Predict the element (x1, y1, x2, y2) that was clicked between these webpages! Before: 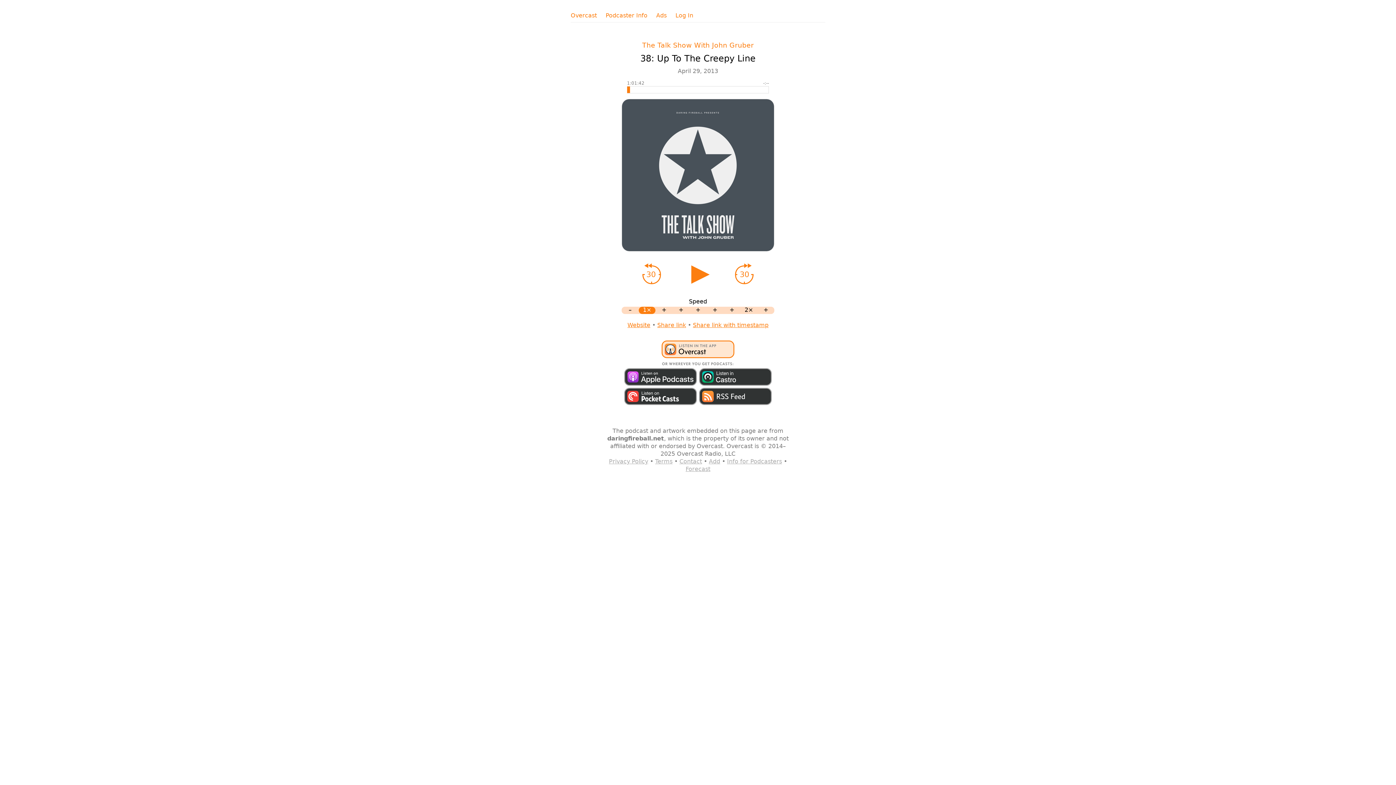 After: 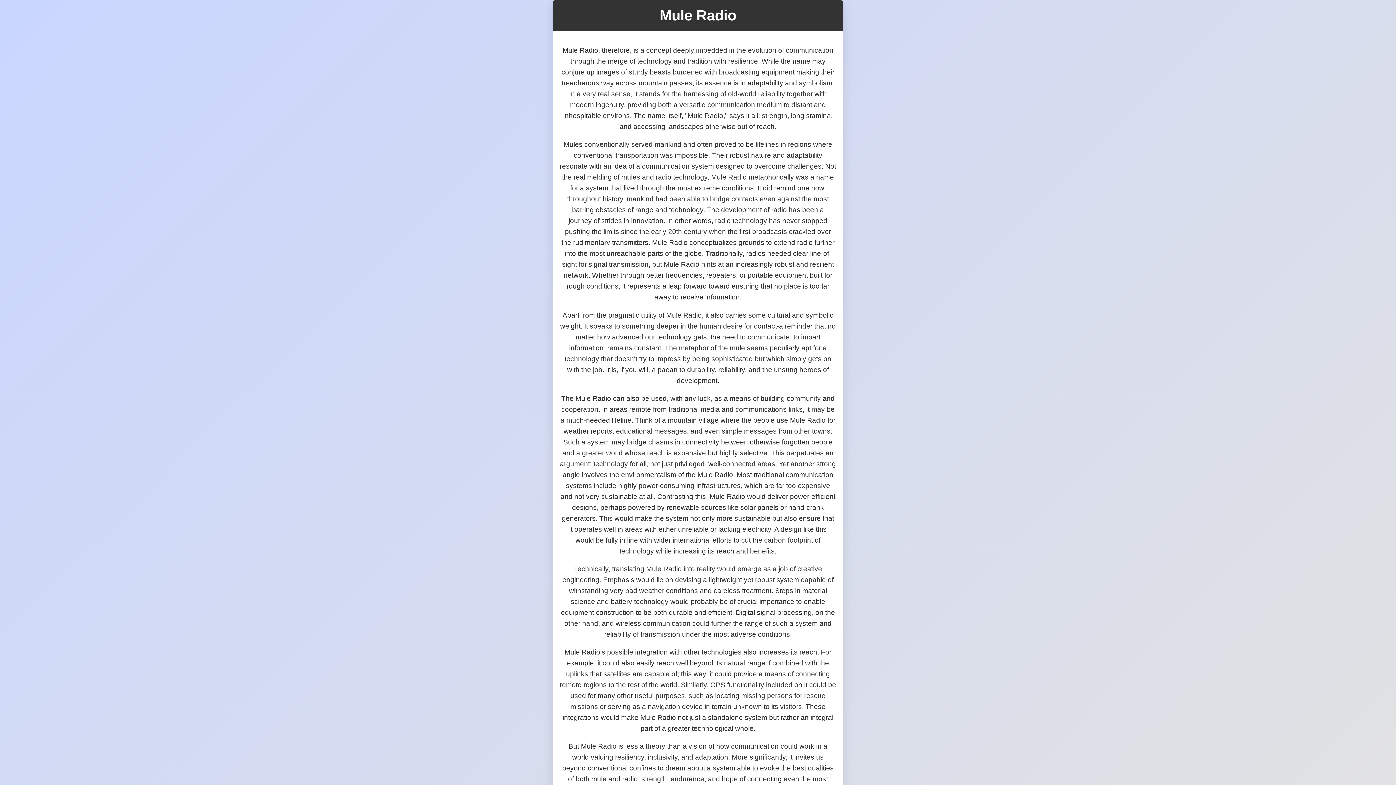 Action: label: The Talk Show With John Gruber bbox: (642, 41, 754, 48)